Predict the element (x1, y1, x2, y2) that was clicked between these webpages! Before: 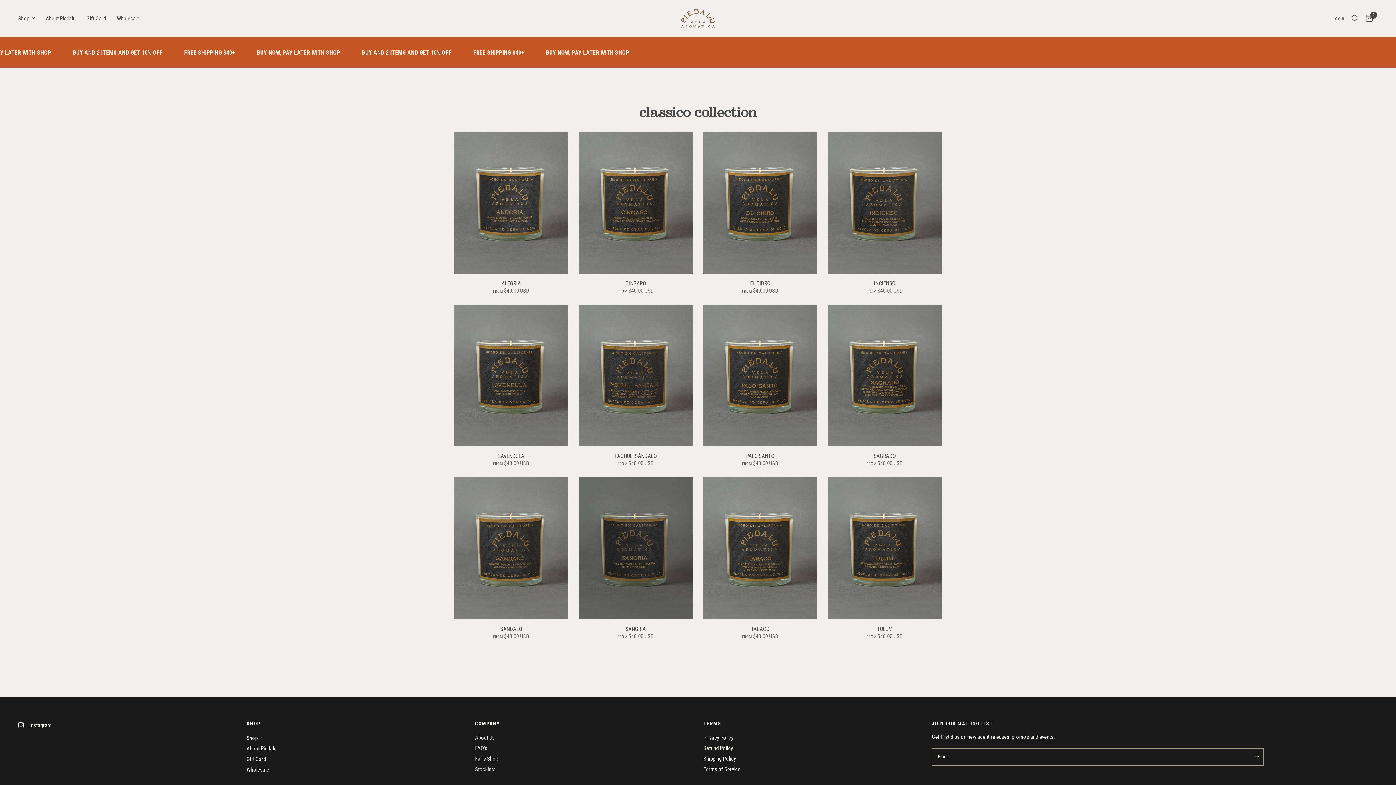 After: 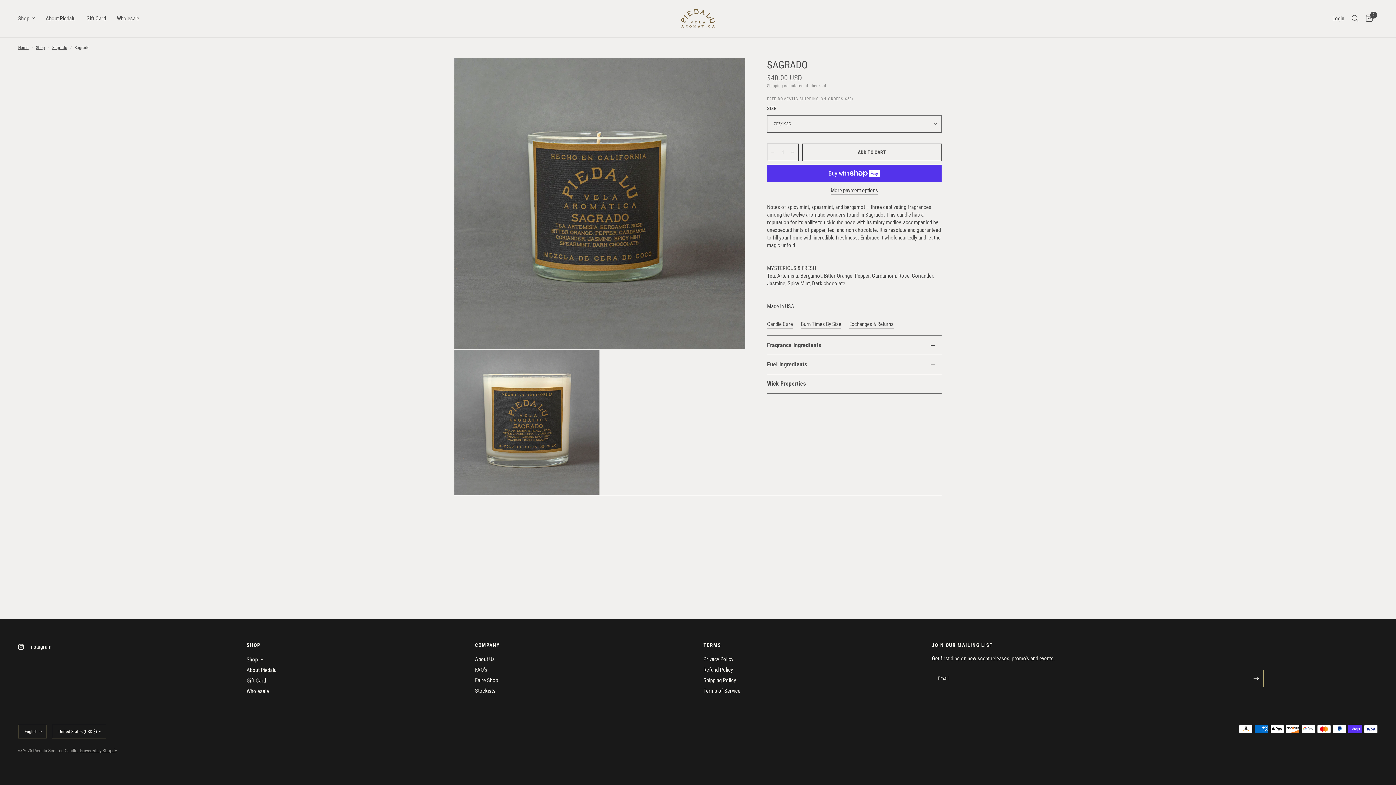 Action: bbox: (833, 453, 936, 459) label: SAGRADO